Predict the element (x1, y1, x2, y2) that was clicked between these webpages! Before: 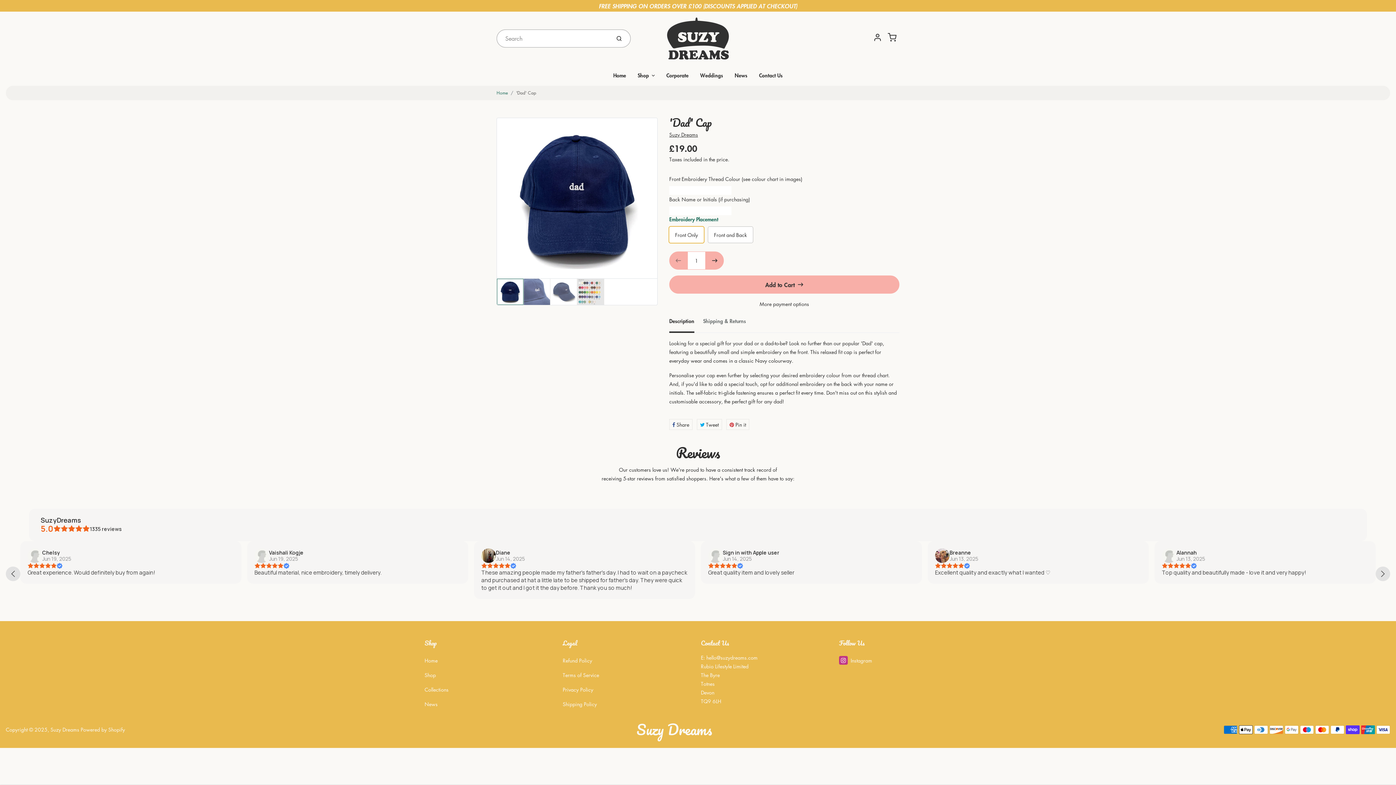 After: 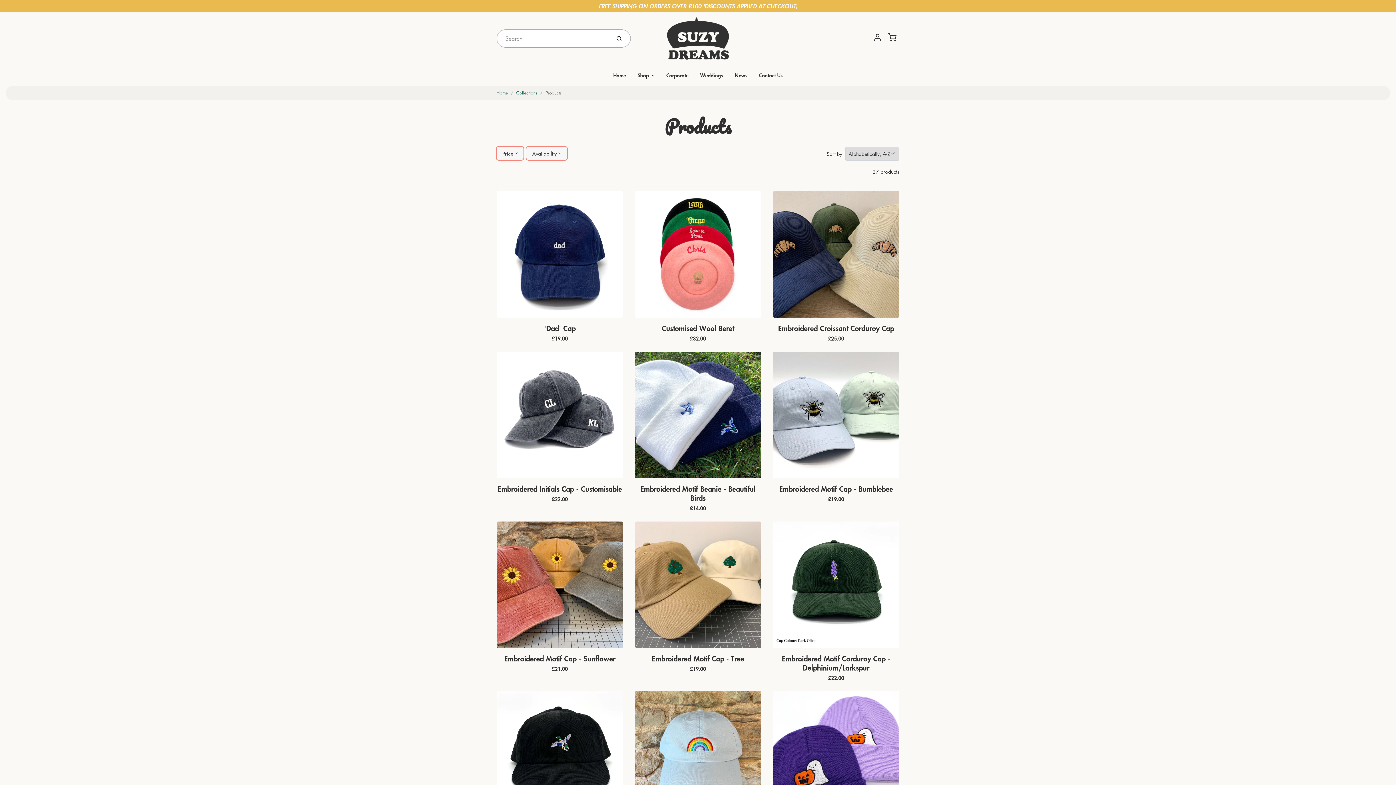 Action: label: Shop bbox: (424, 570, 557, 584)